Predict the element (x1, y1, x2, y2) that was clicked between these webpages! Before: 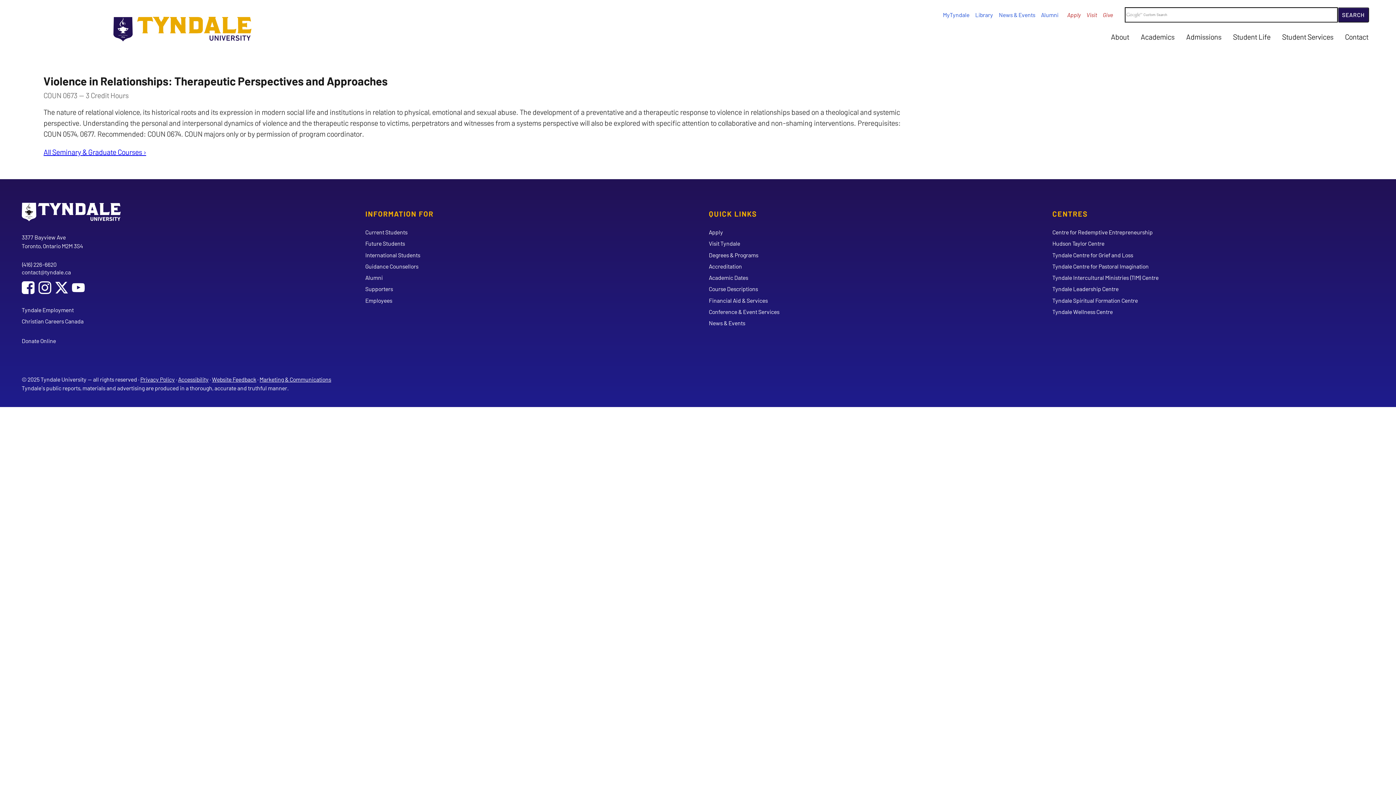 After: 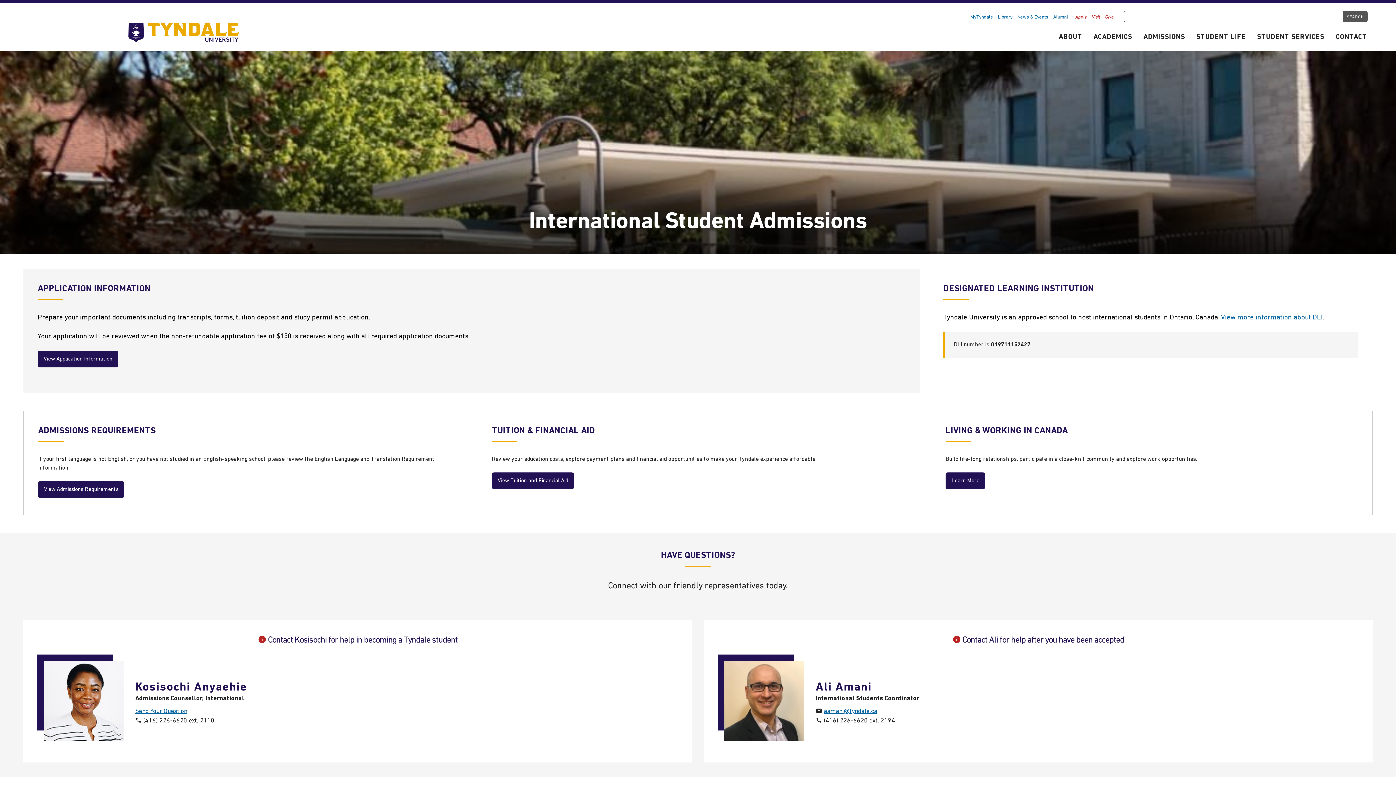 Action: bbox: (365, 249, 687, 260) label: International Students